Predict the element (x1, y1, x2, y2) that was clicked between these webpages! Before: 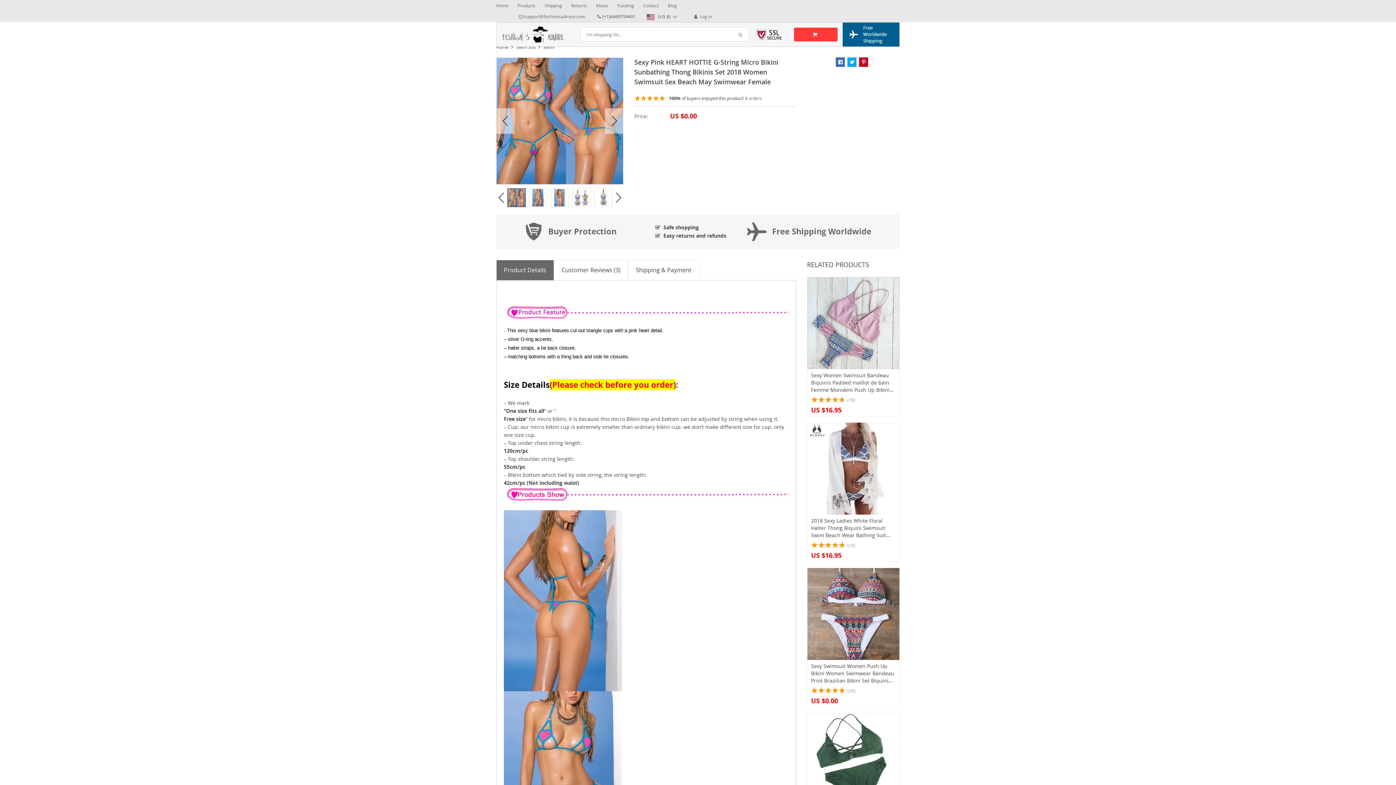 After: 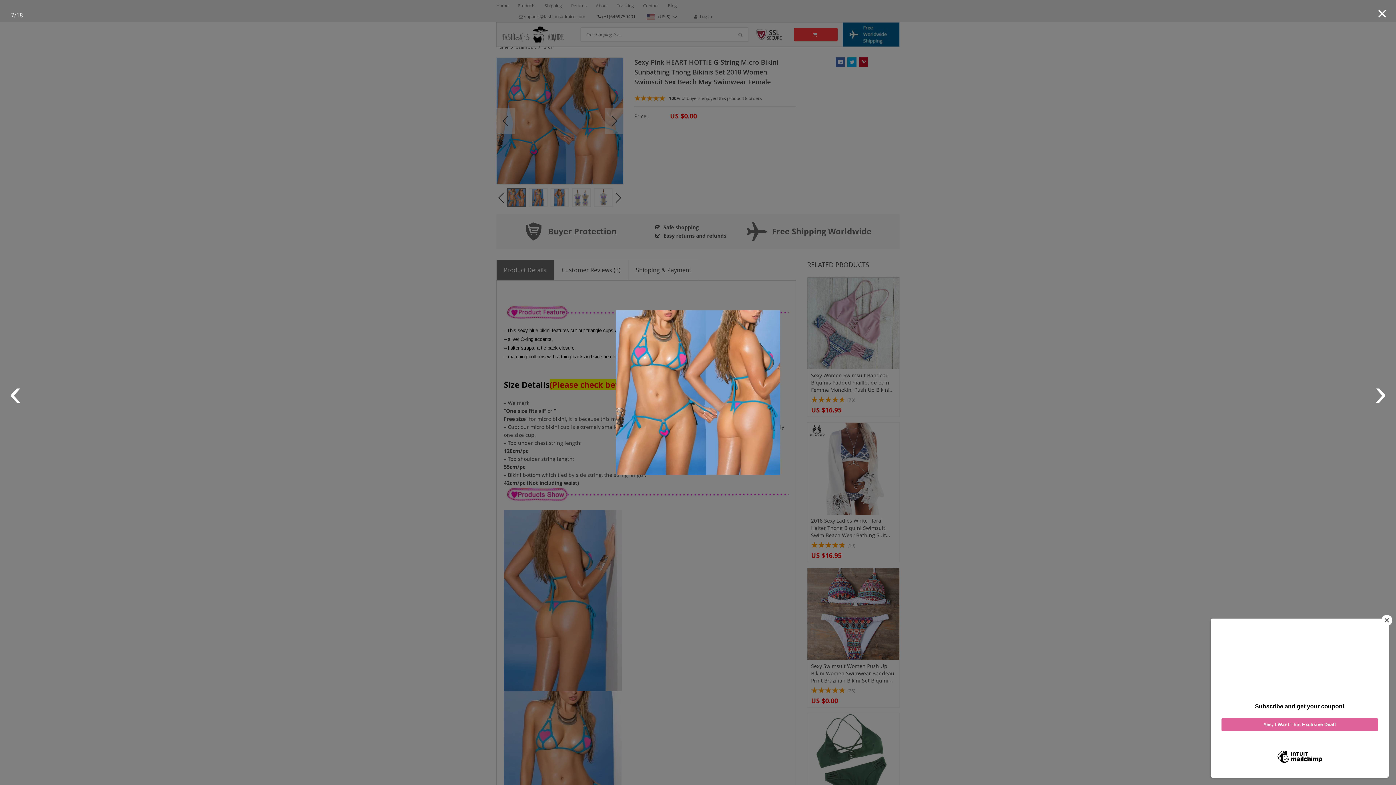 Action: bbox: (496, 57, 623, 184)